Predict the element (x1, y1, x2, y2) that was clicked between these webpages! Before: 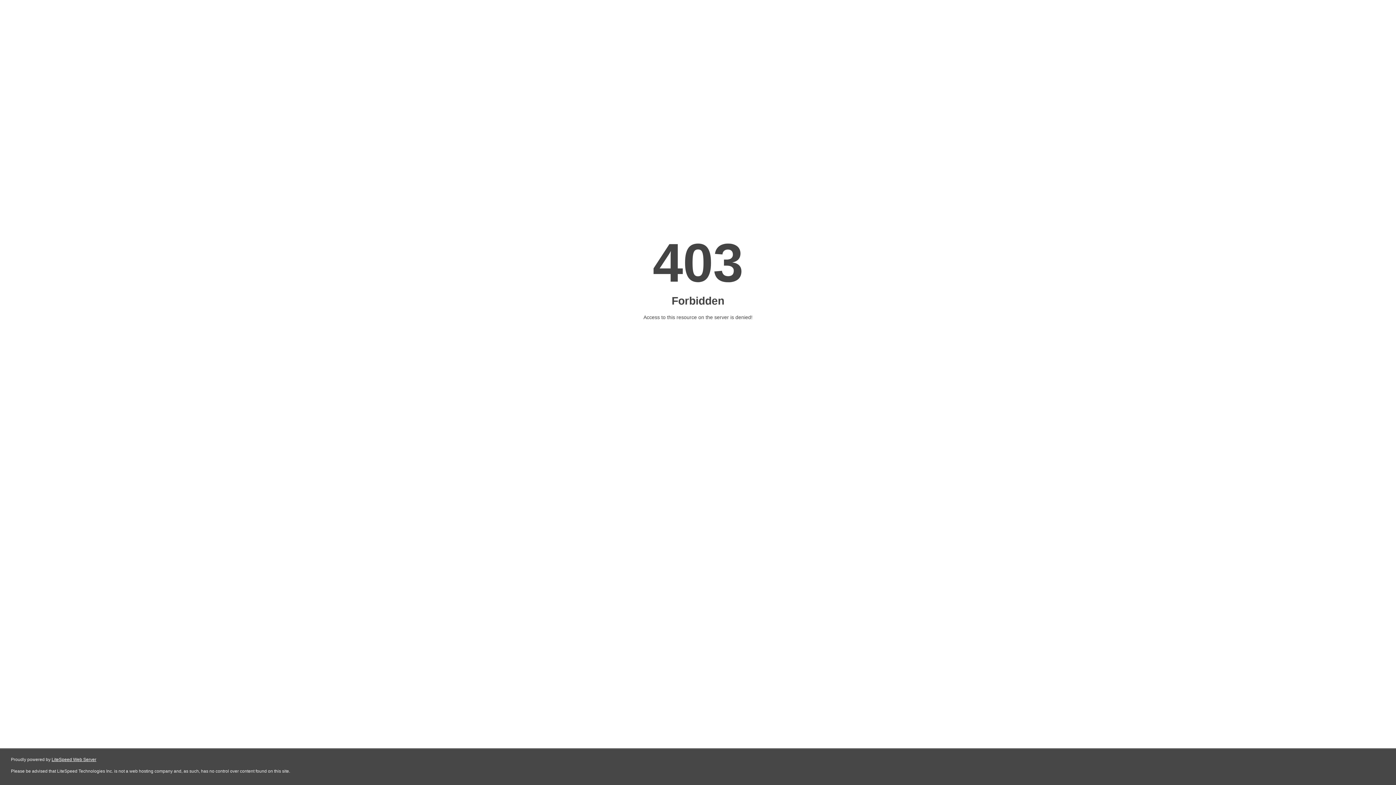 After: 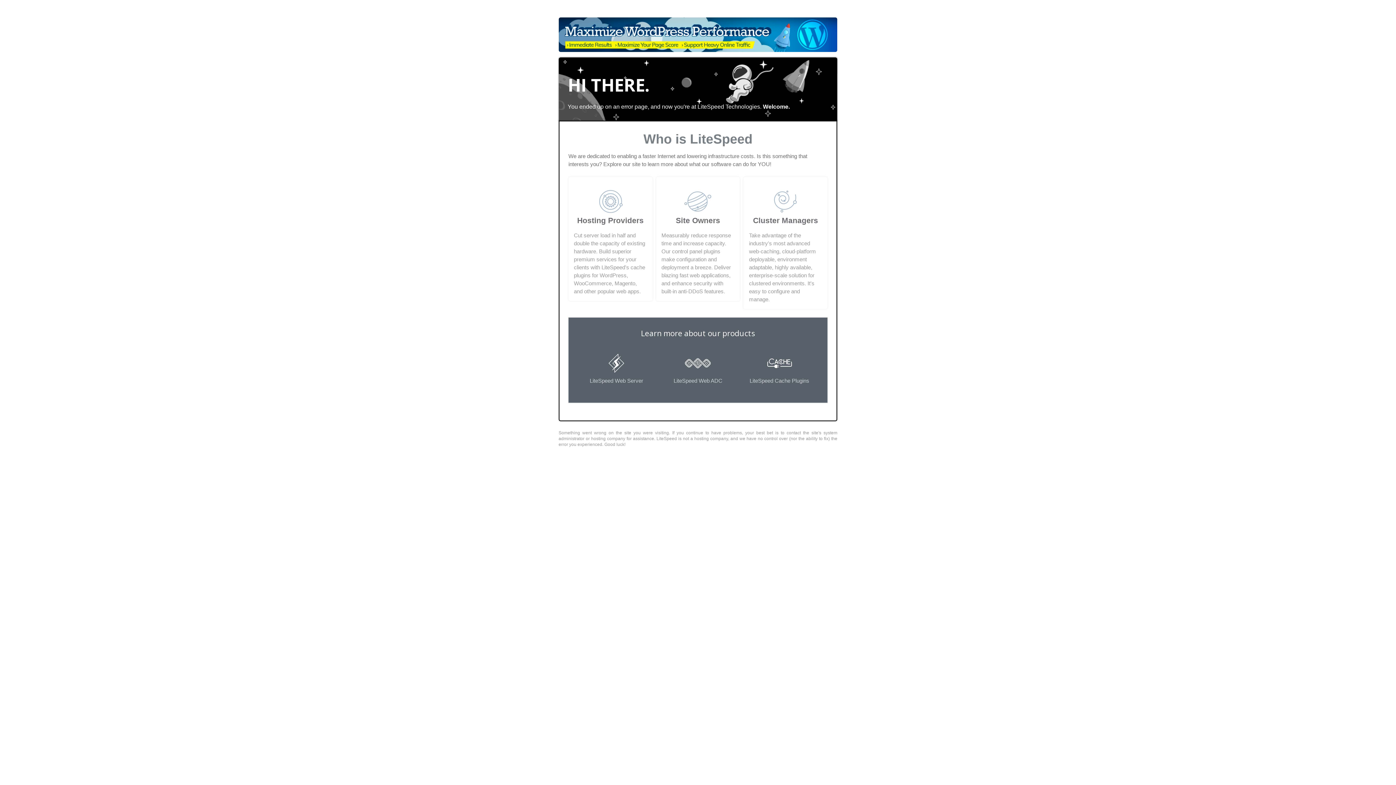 Action: bbox: (51, 757, 96, 762) label: LiteSpeed Web Server